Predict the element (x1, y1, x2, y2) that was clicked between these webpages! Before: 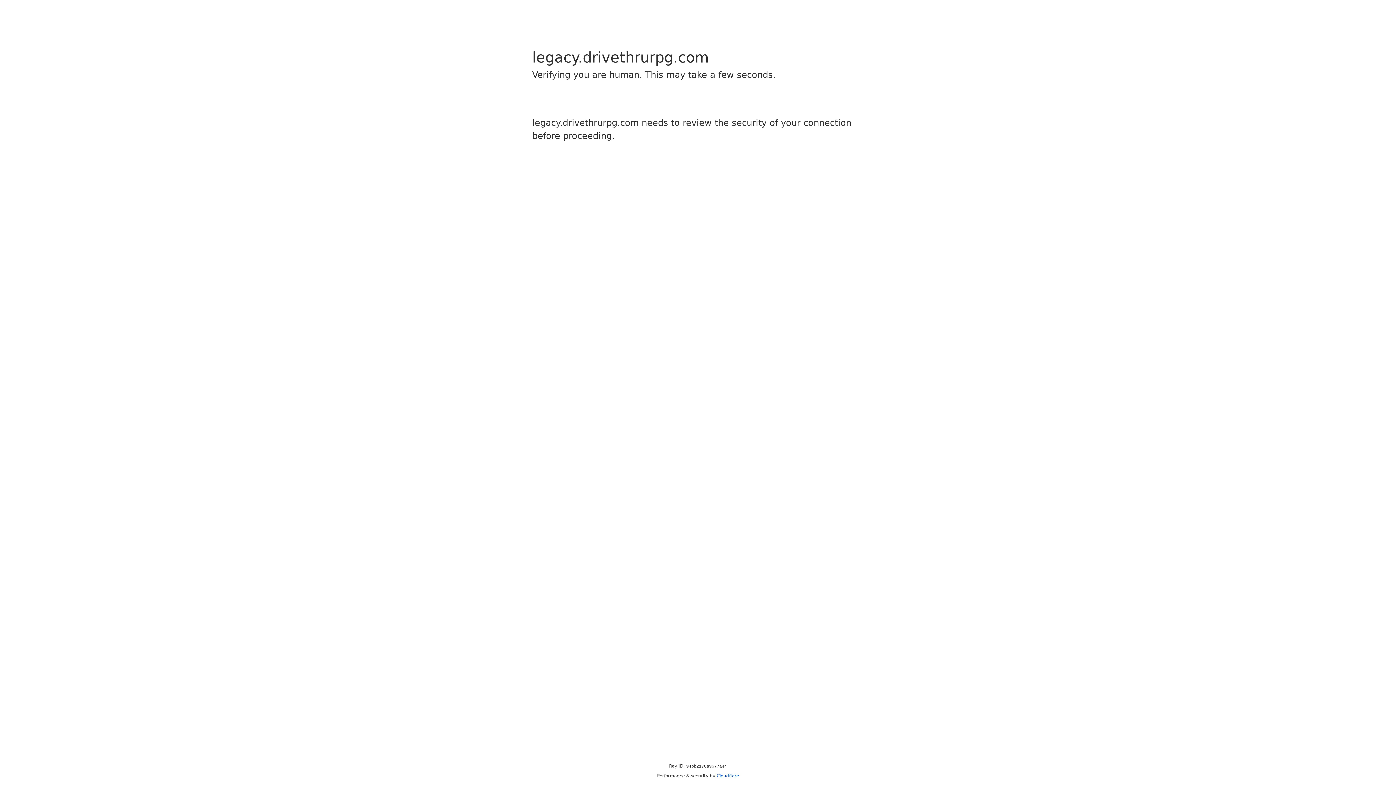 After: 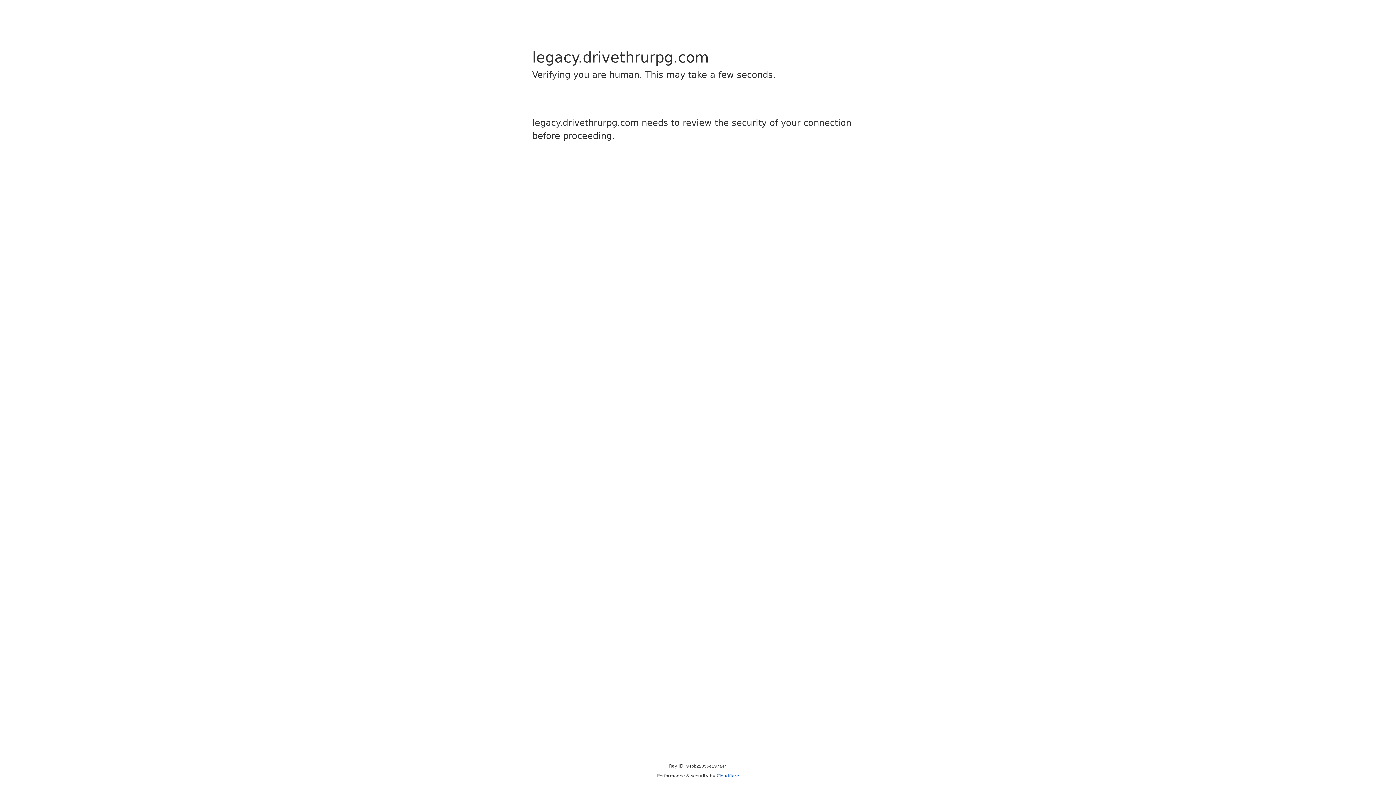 Action: label: Cloudflare bbox: (716, 773, 739, 778)